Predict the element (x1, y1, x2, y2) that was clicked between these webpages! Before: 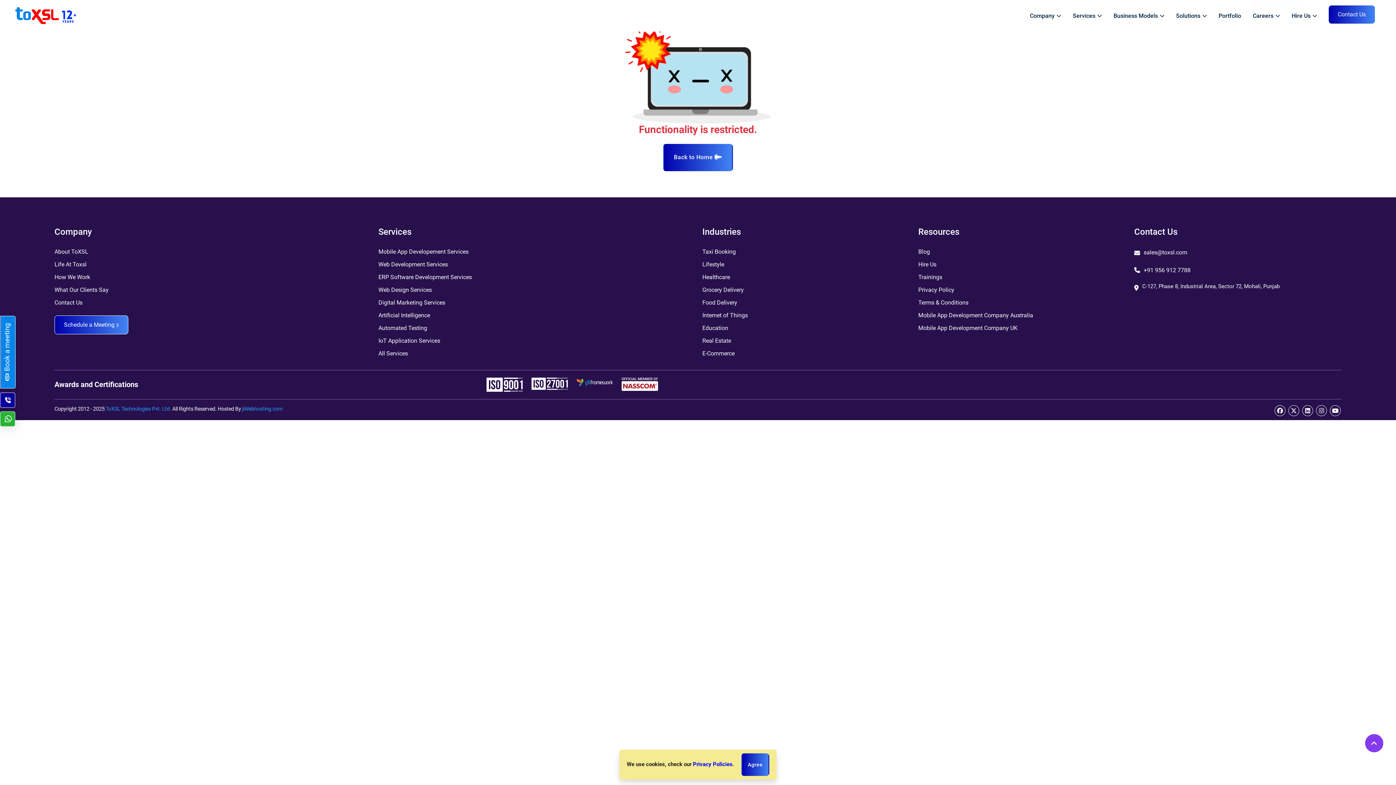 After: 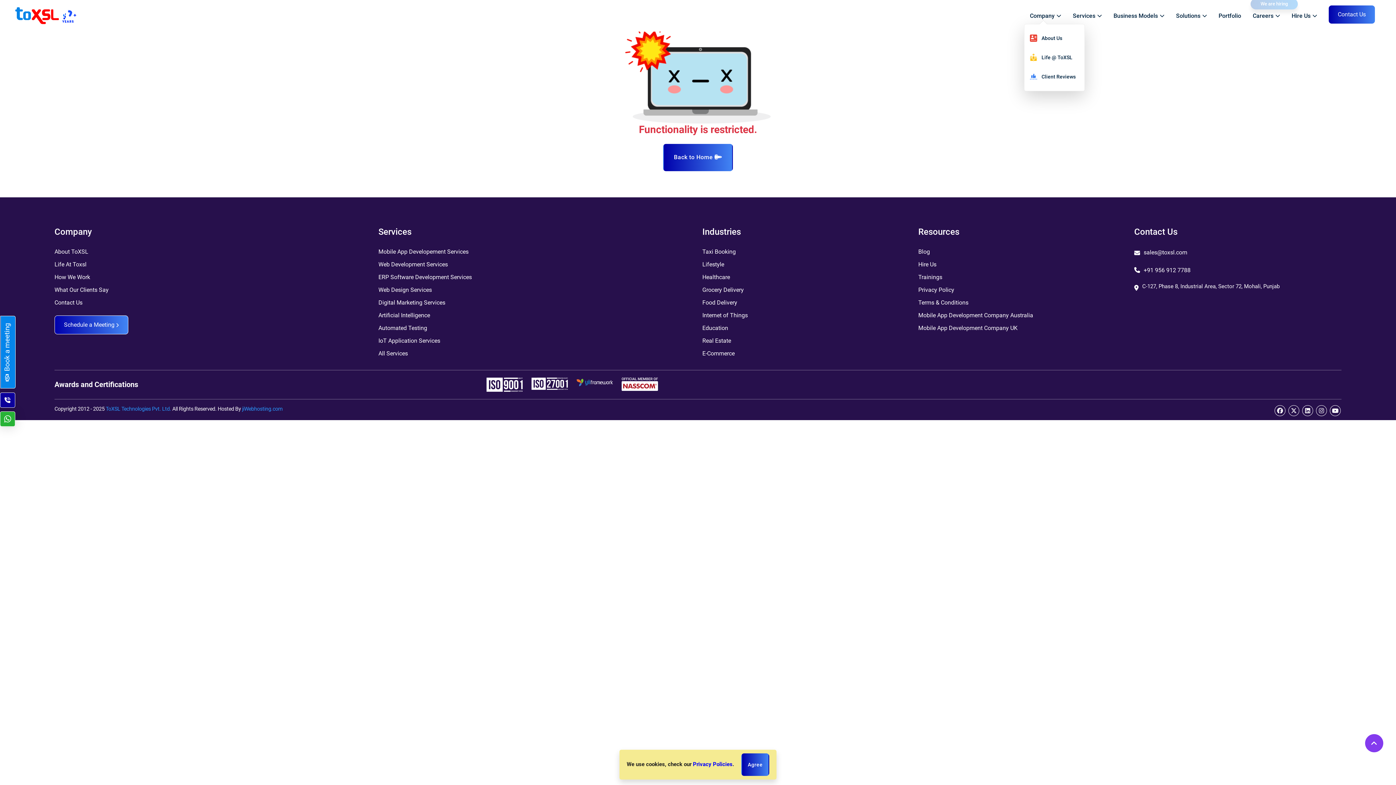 Action: bbox: (1028, 7, 1063, 23) label: Company